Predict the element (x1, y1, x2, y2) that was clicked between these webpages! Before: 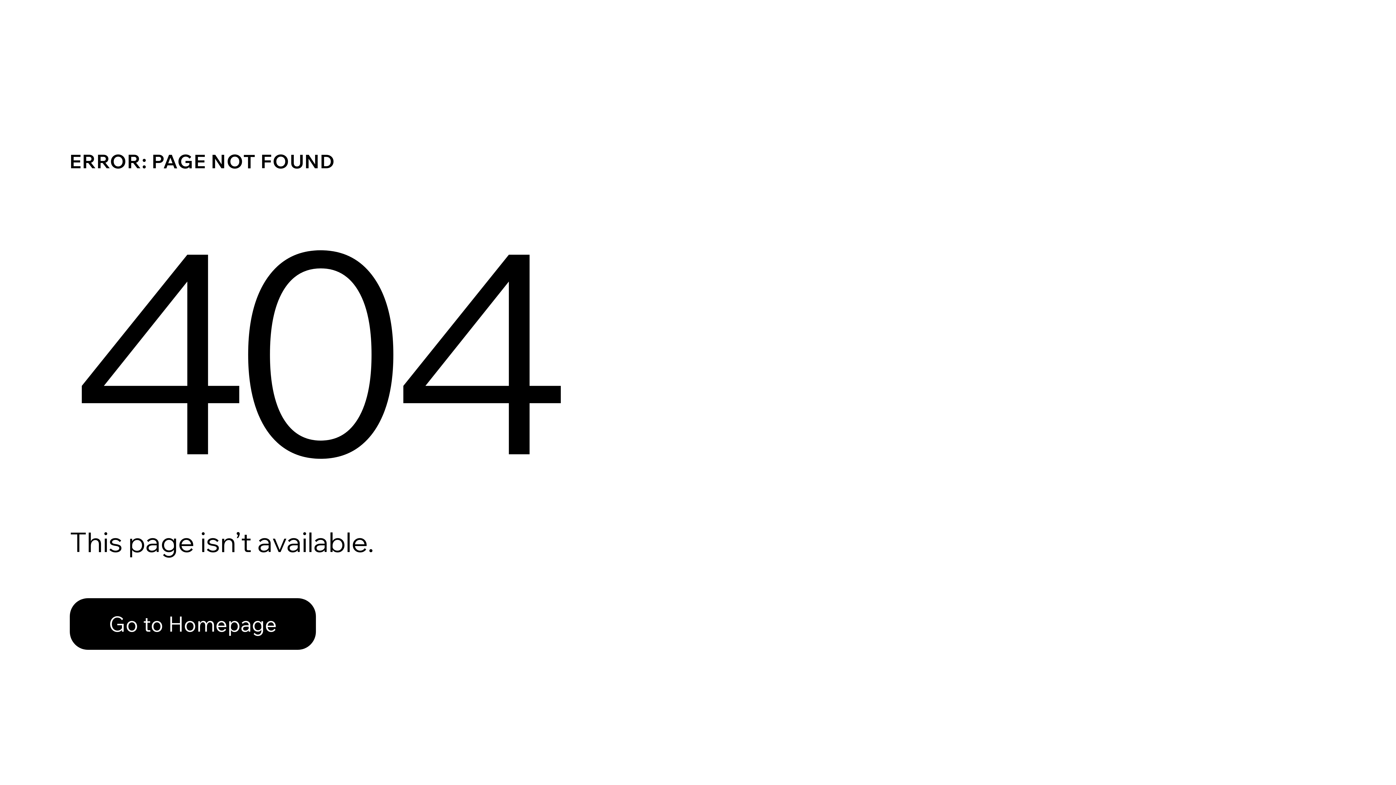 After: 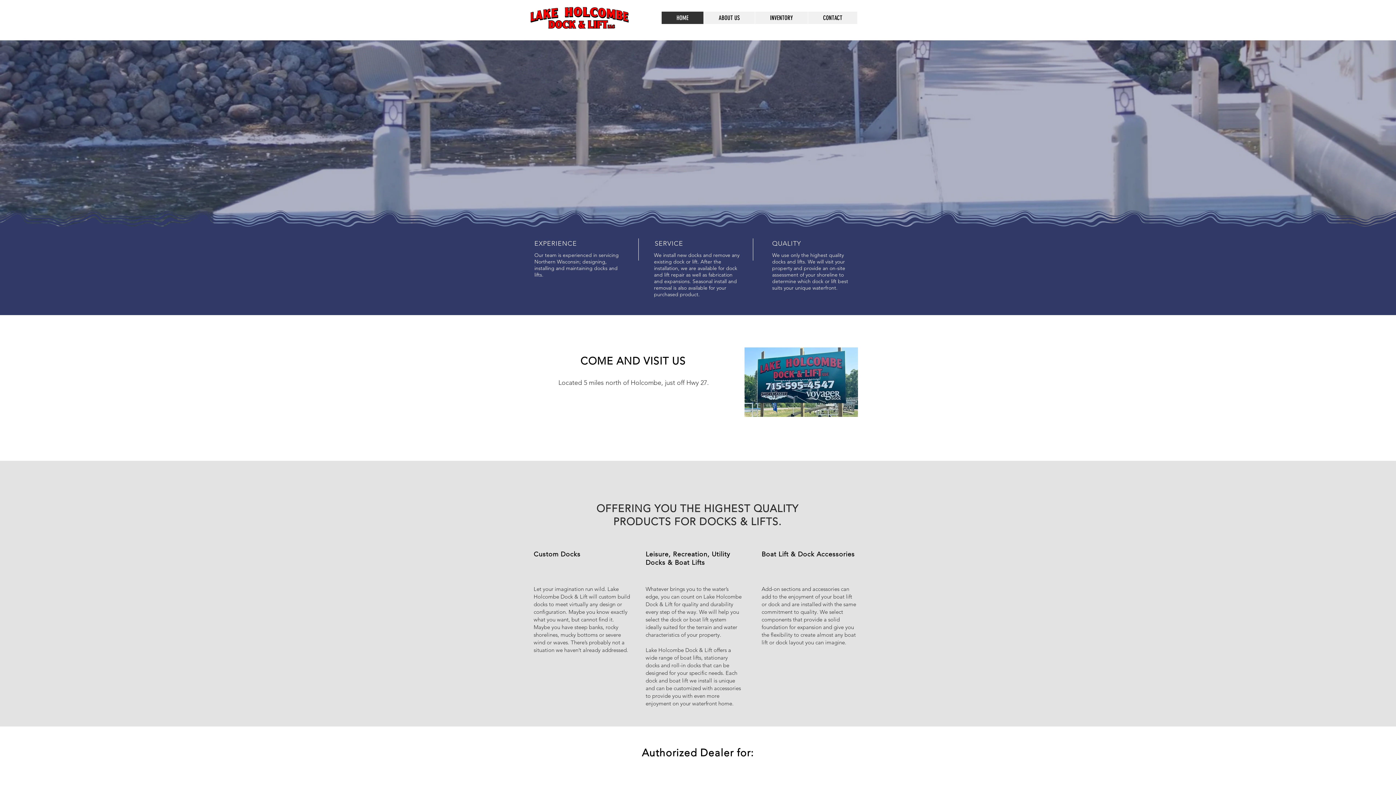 Action: bbox: (69, 598, 316, 650) label: Go to Homepage